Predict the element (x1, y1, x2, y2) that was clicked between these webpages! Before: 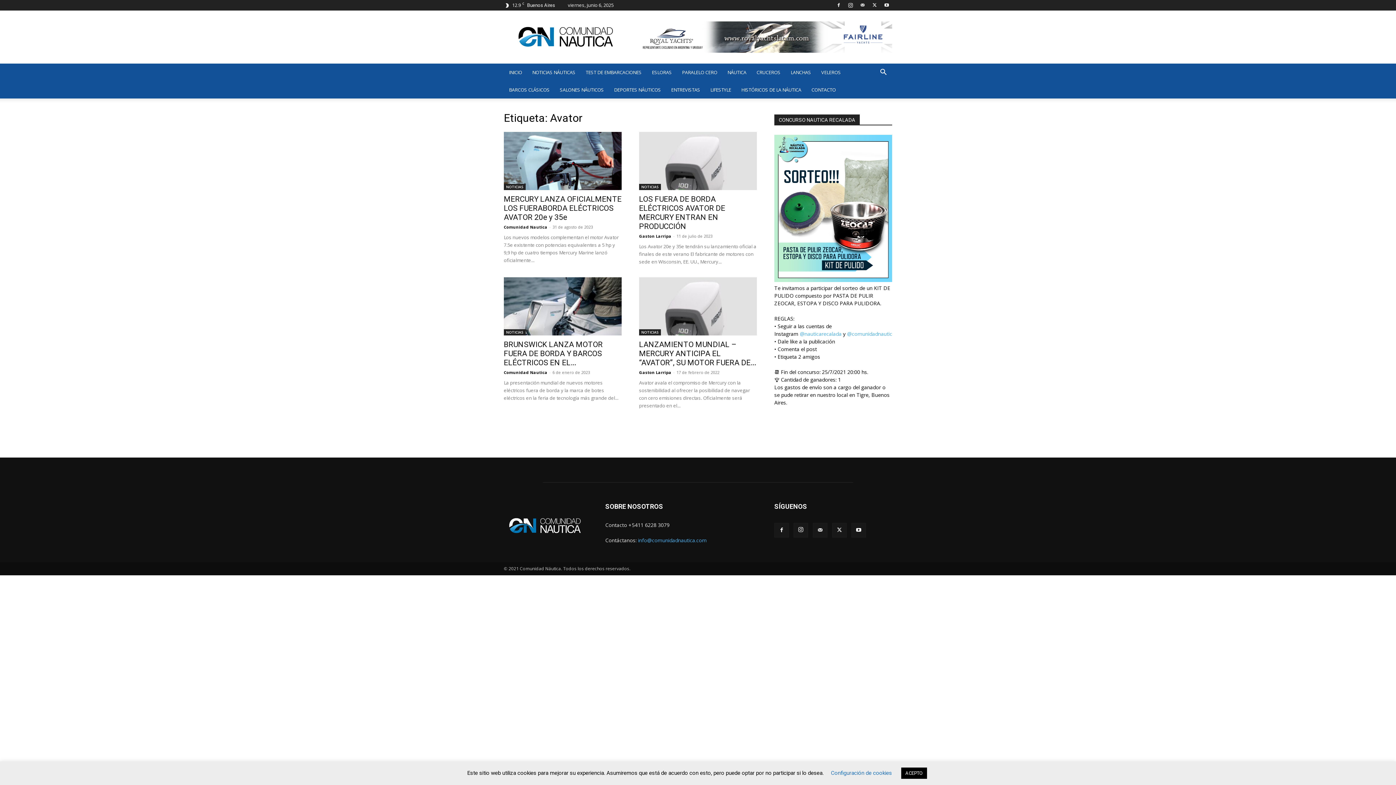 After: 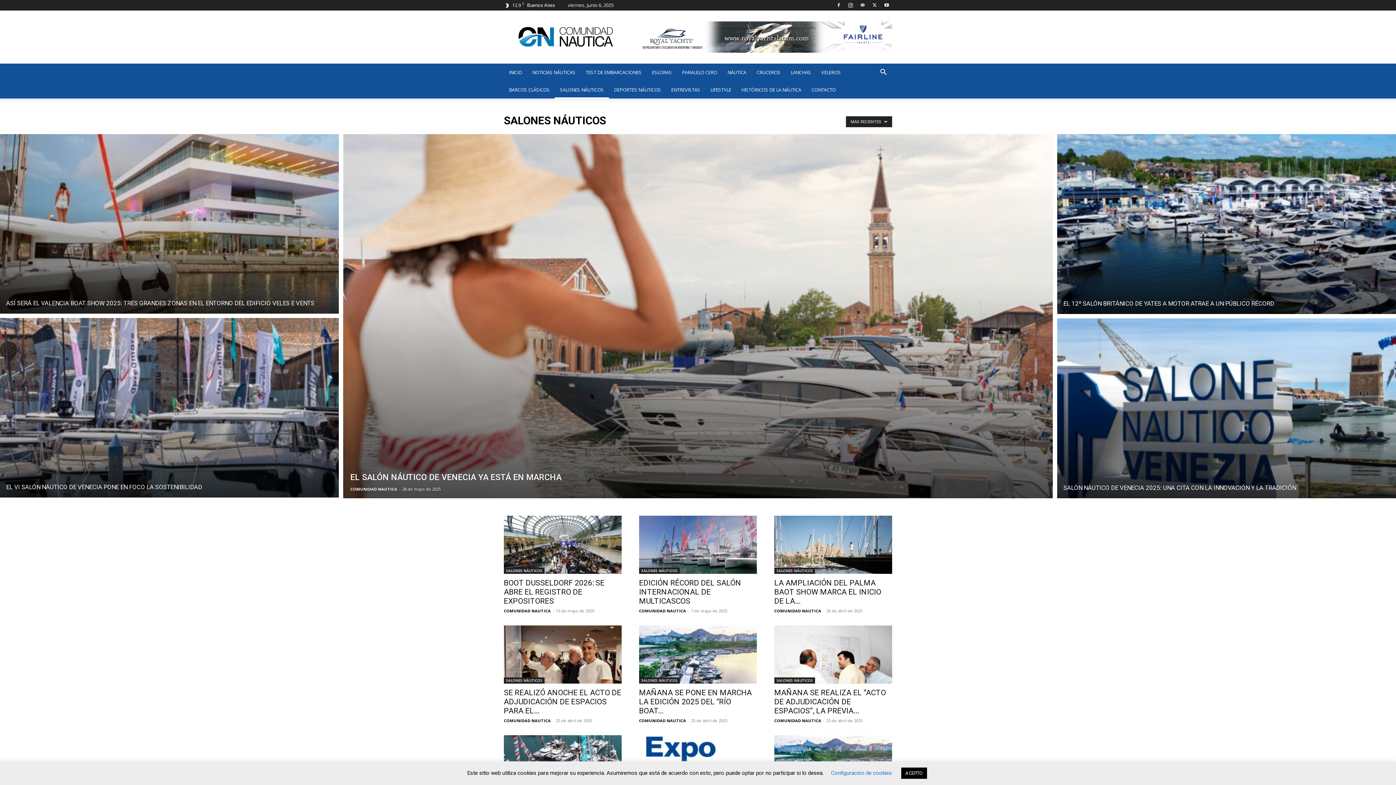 Action: label: SALONES NÁUTICOS bbox: (554, 81, 609, 98)